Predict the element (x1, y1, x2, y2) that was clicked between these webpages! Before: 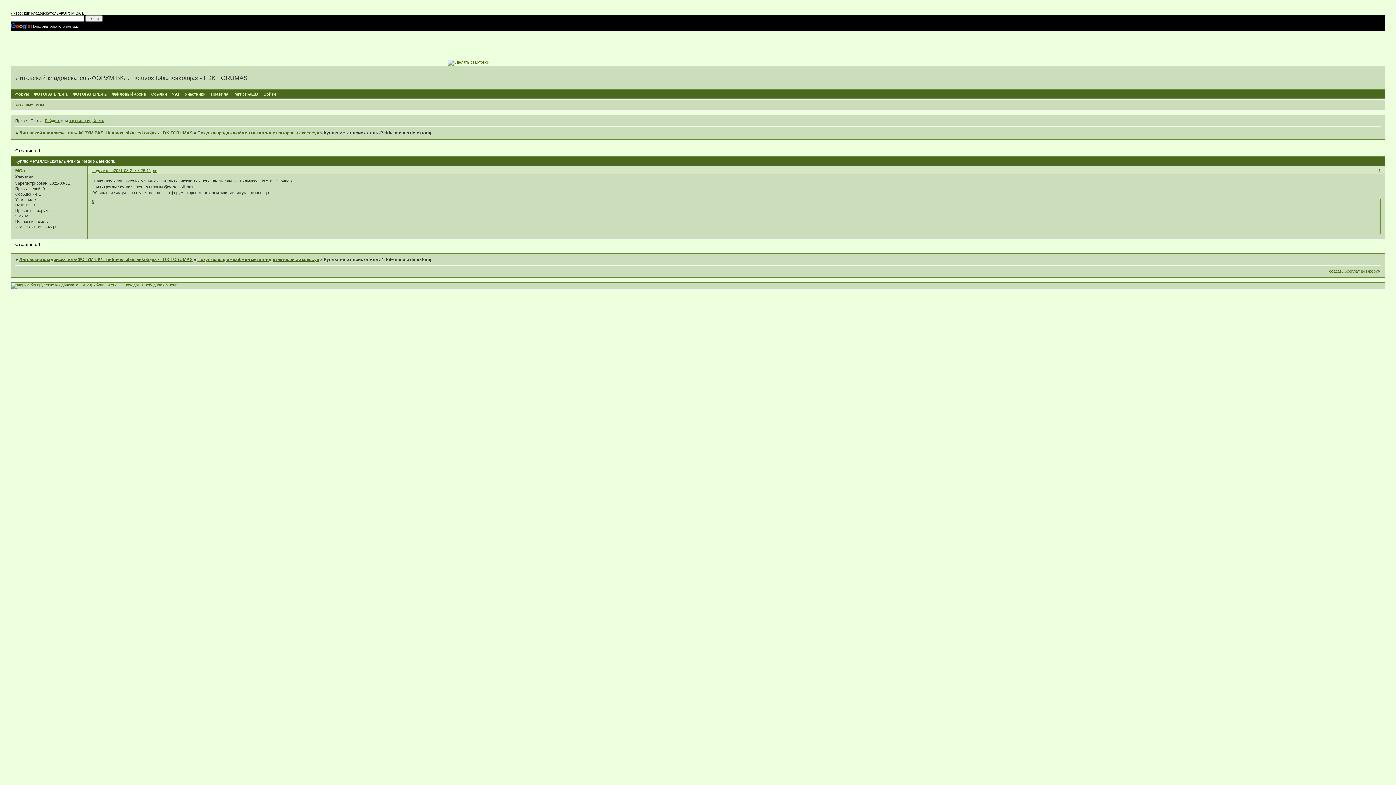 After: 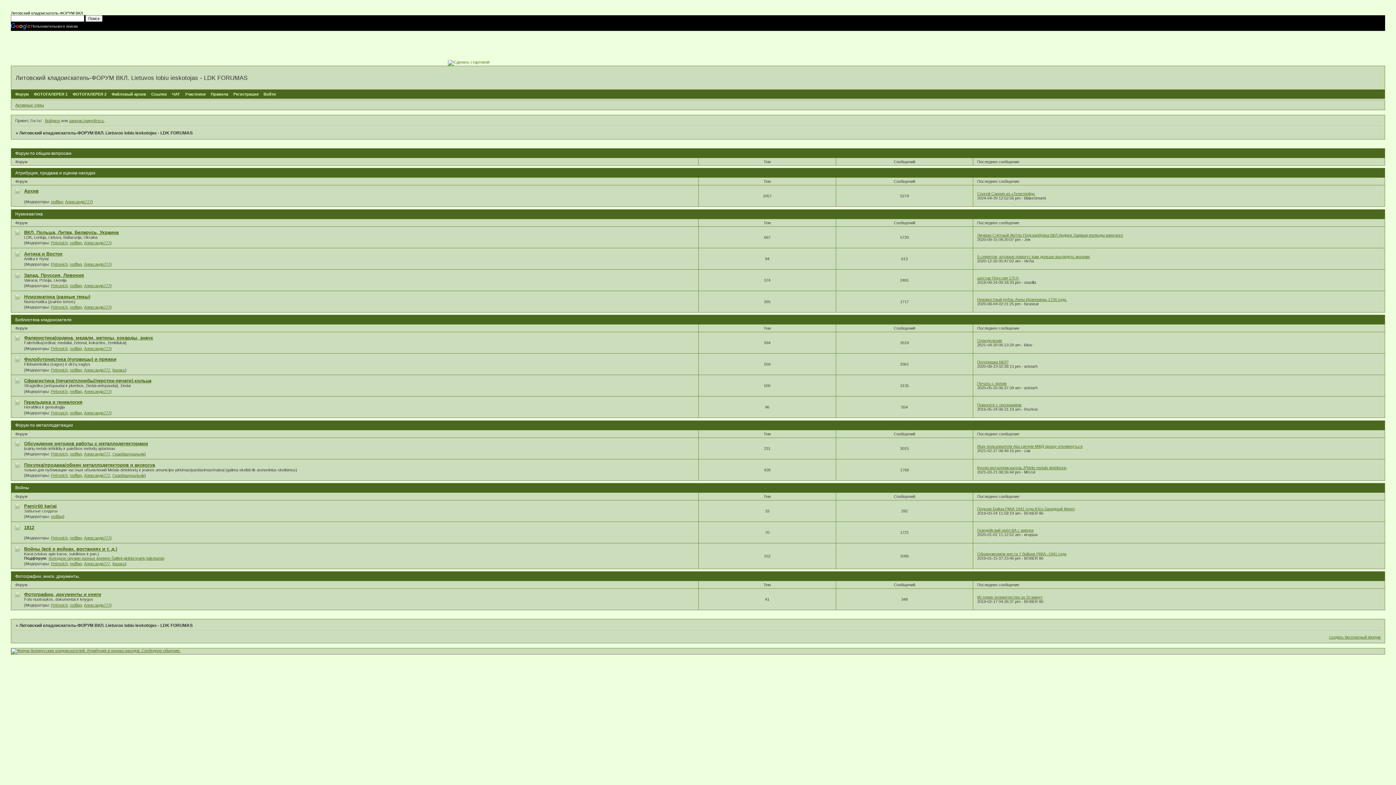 Action: label: Форум bbox: (15, 92, 28, 96)